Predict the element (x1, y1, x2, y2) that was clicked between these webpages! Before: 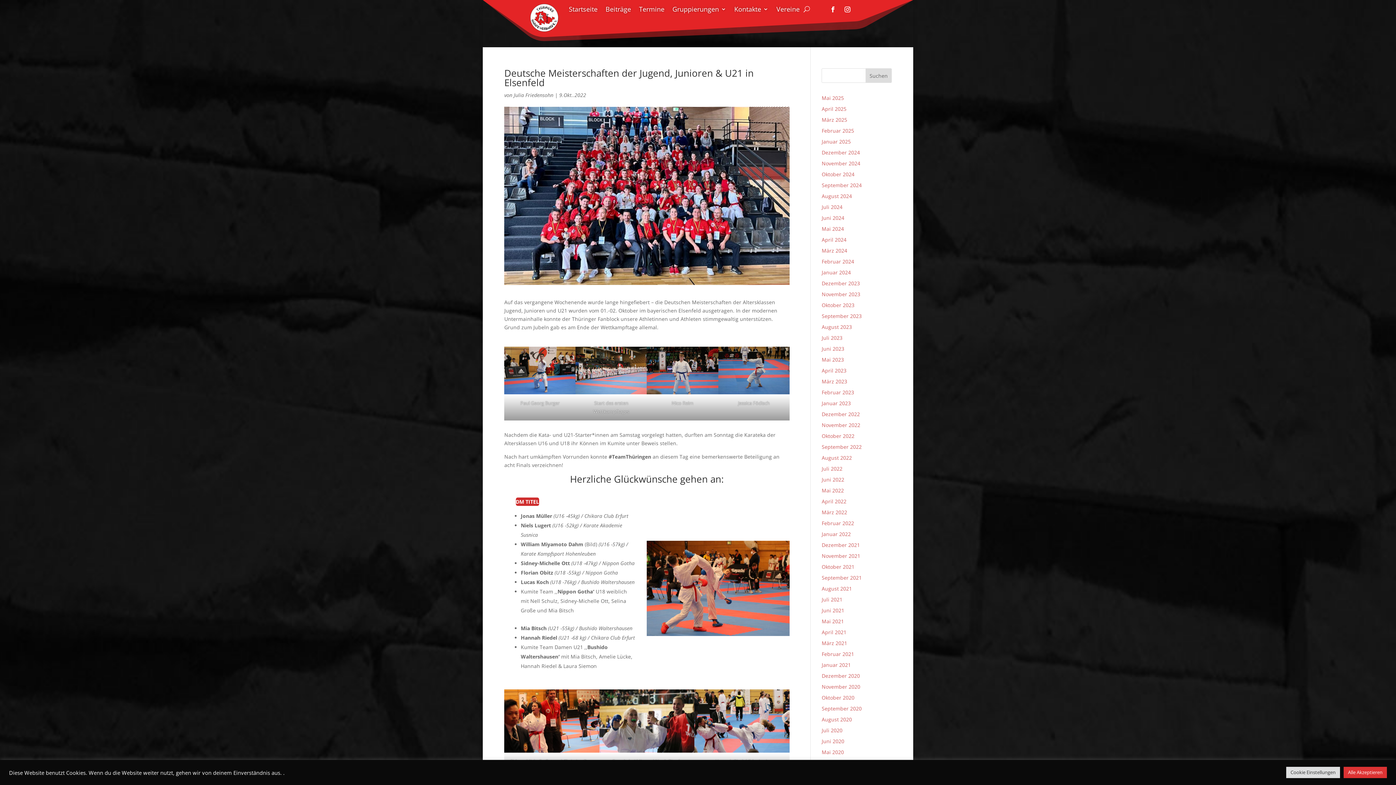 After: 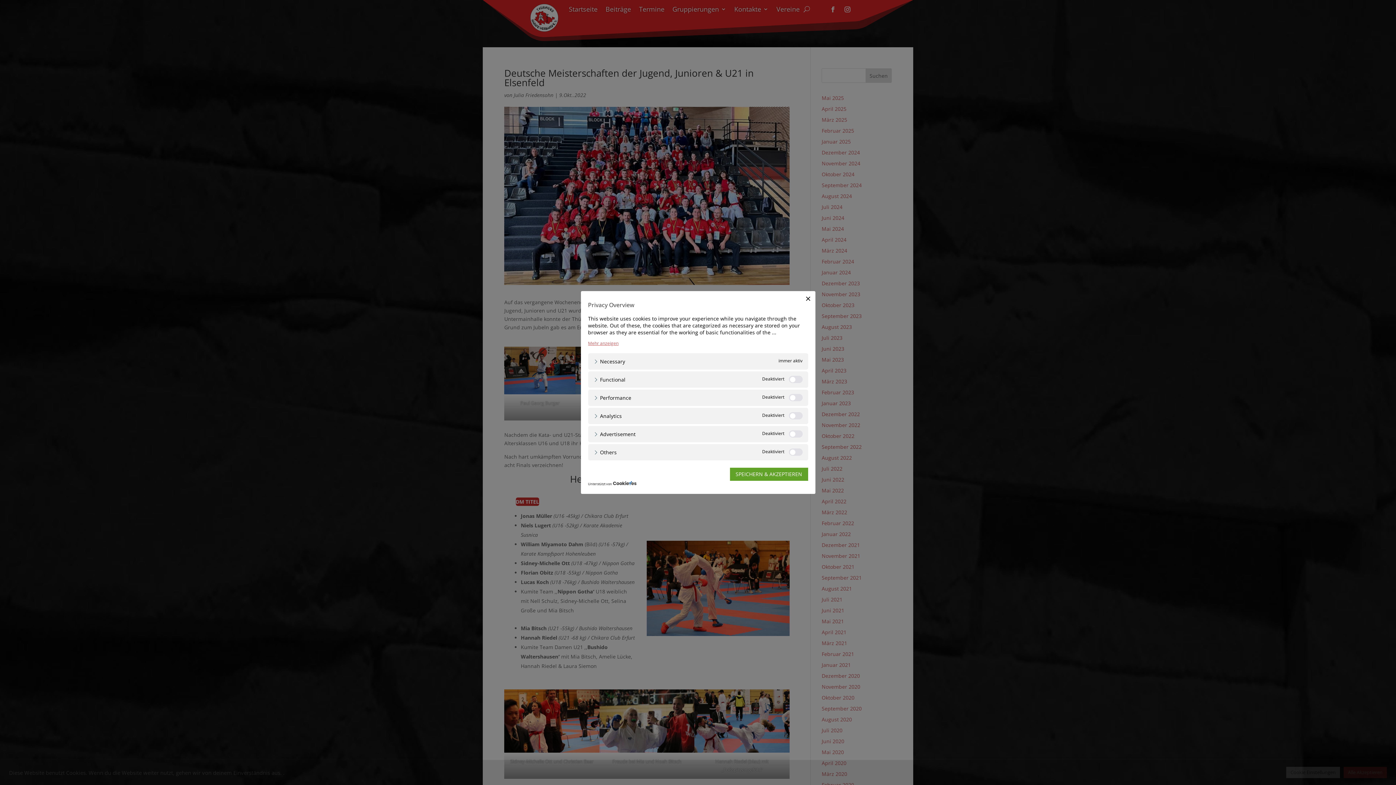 Action: label: Cookie Einstellungen bbox: (1286, 767, 1340, 778)